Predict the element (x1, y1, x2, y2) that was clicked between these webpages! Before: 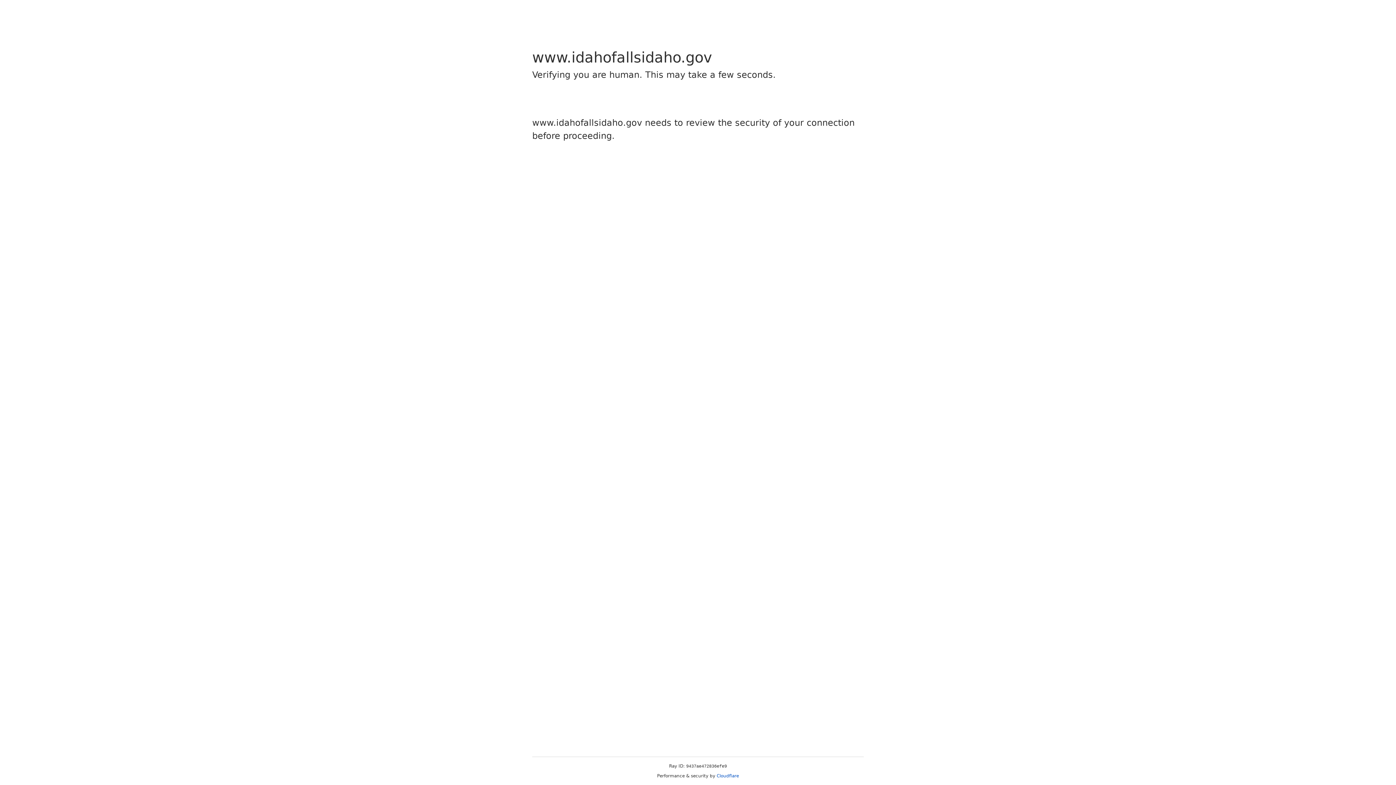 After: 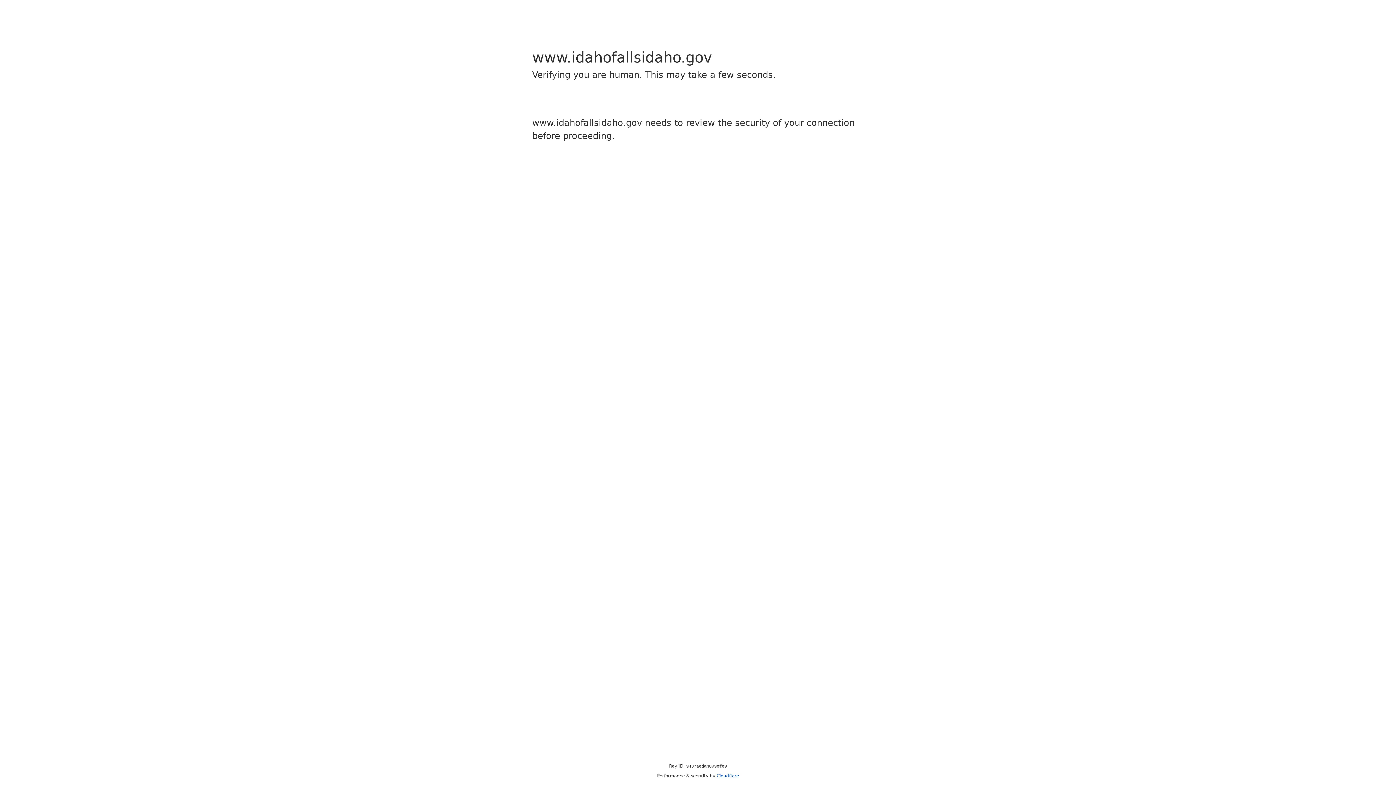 Action: bbox: (716, 773, 739, 778) label: Cloudflare